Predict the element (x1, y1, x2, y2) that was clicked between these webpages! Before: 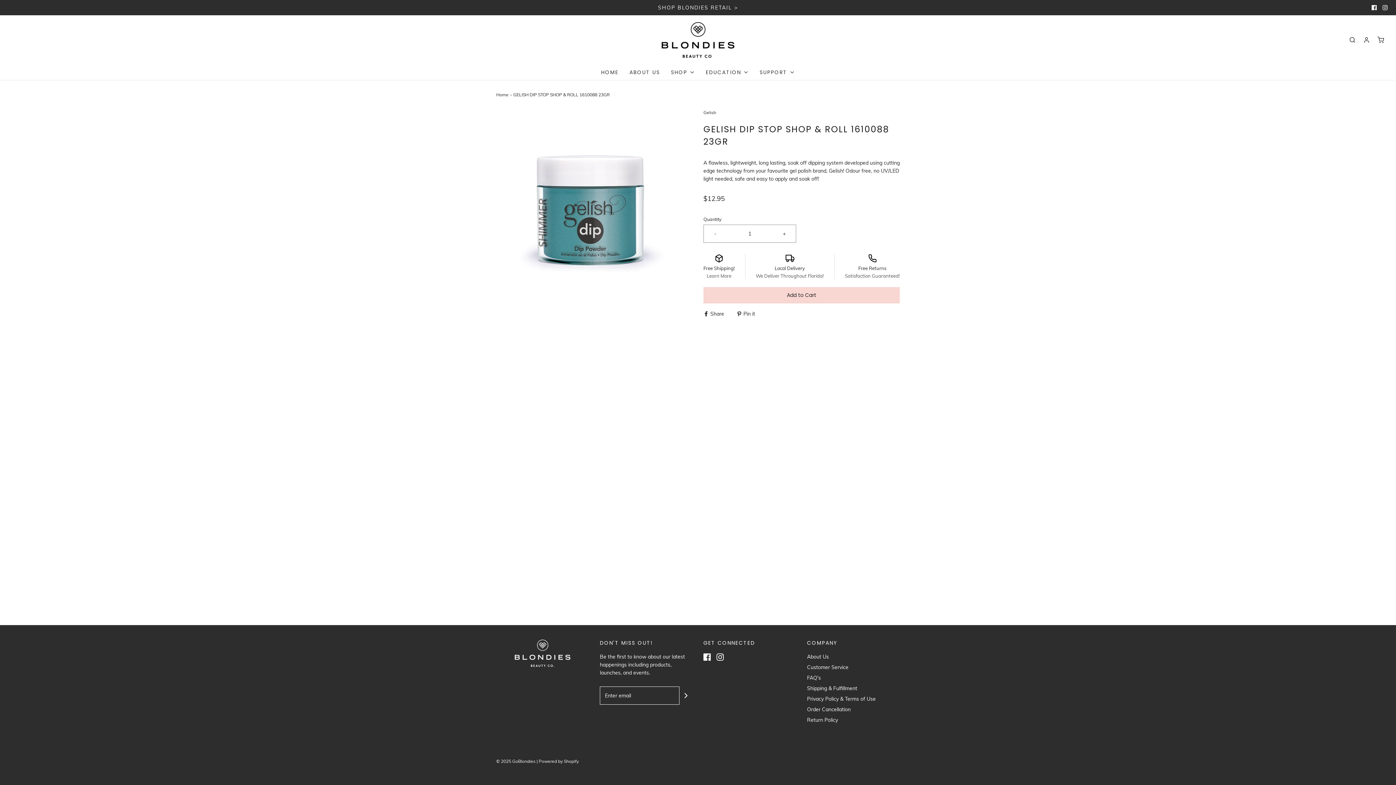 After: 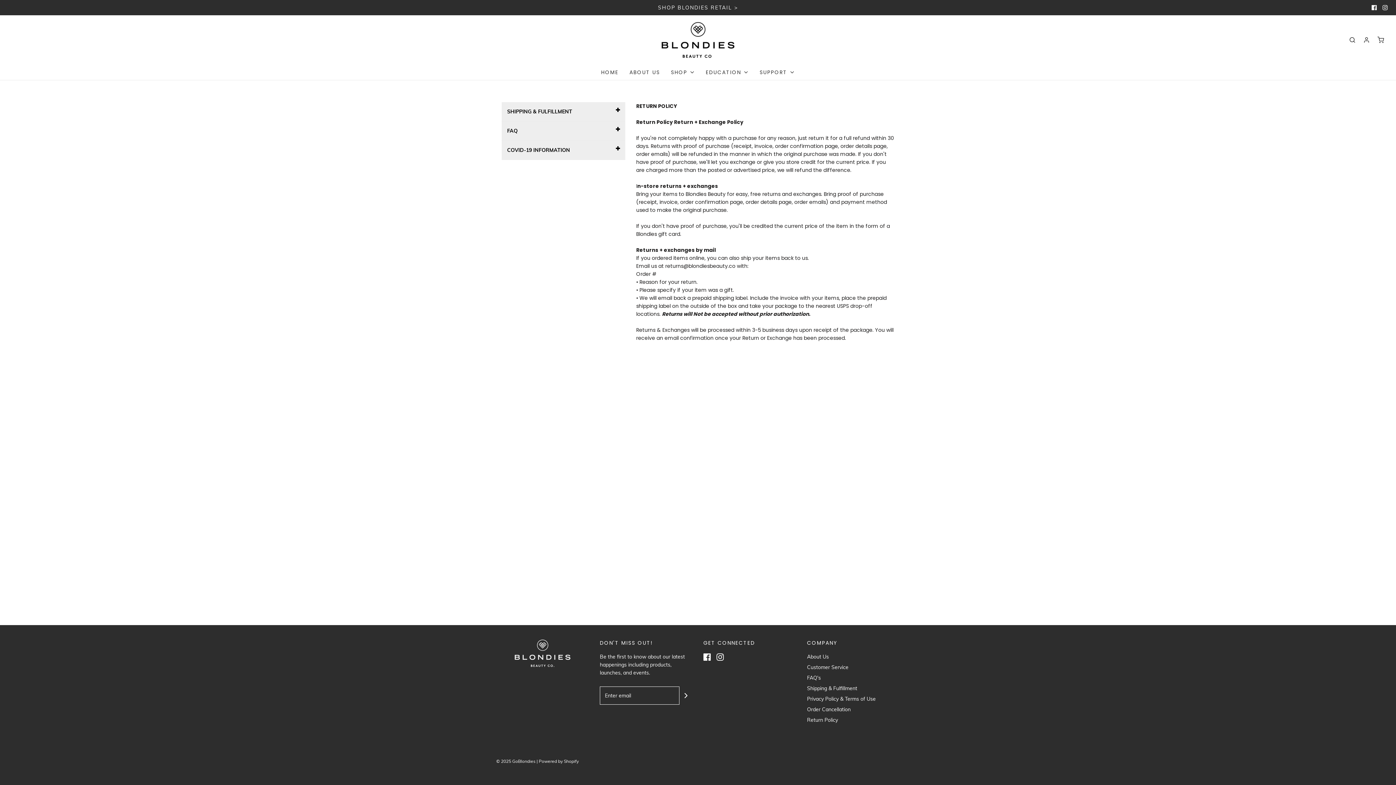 Action: label: Return Policy bbox: (807, 716, 838, 726)